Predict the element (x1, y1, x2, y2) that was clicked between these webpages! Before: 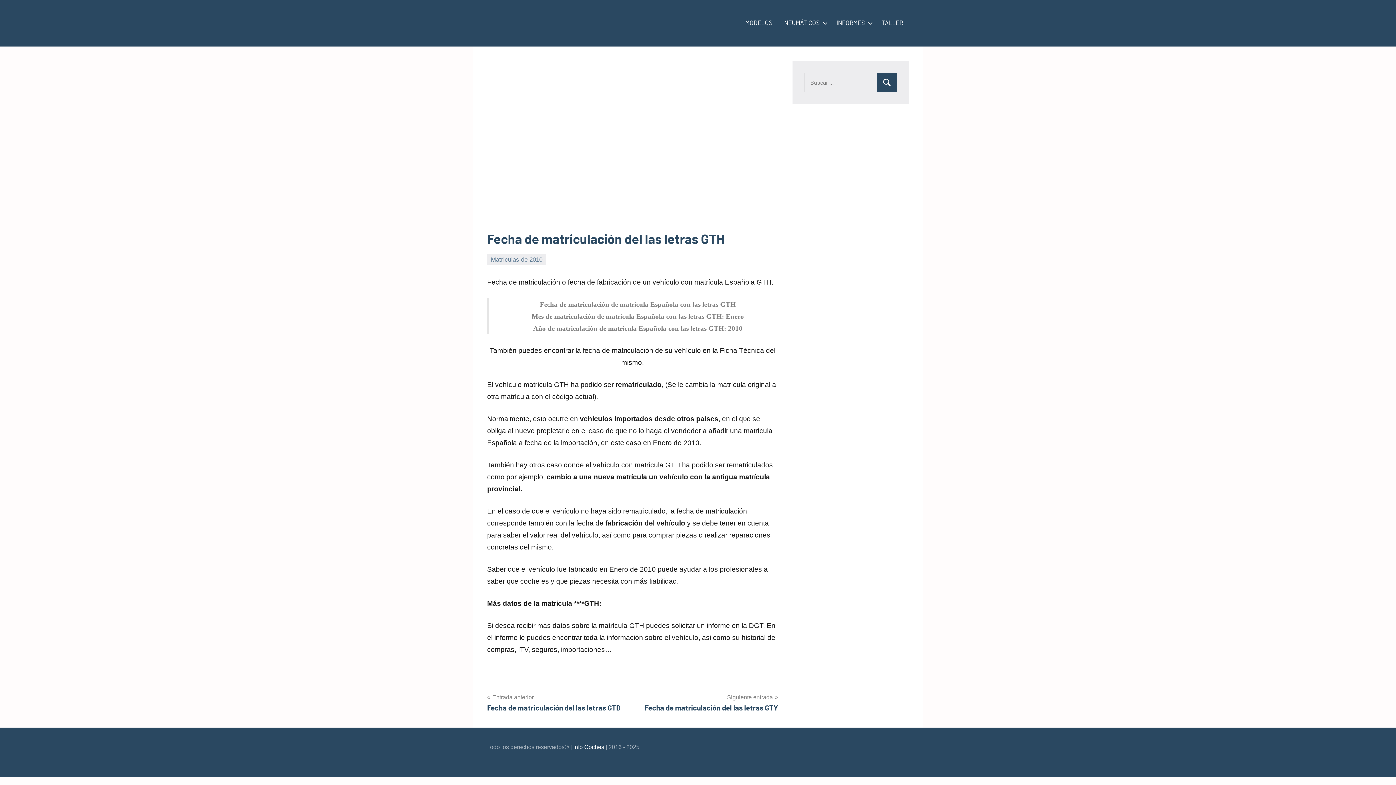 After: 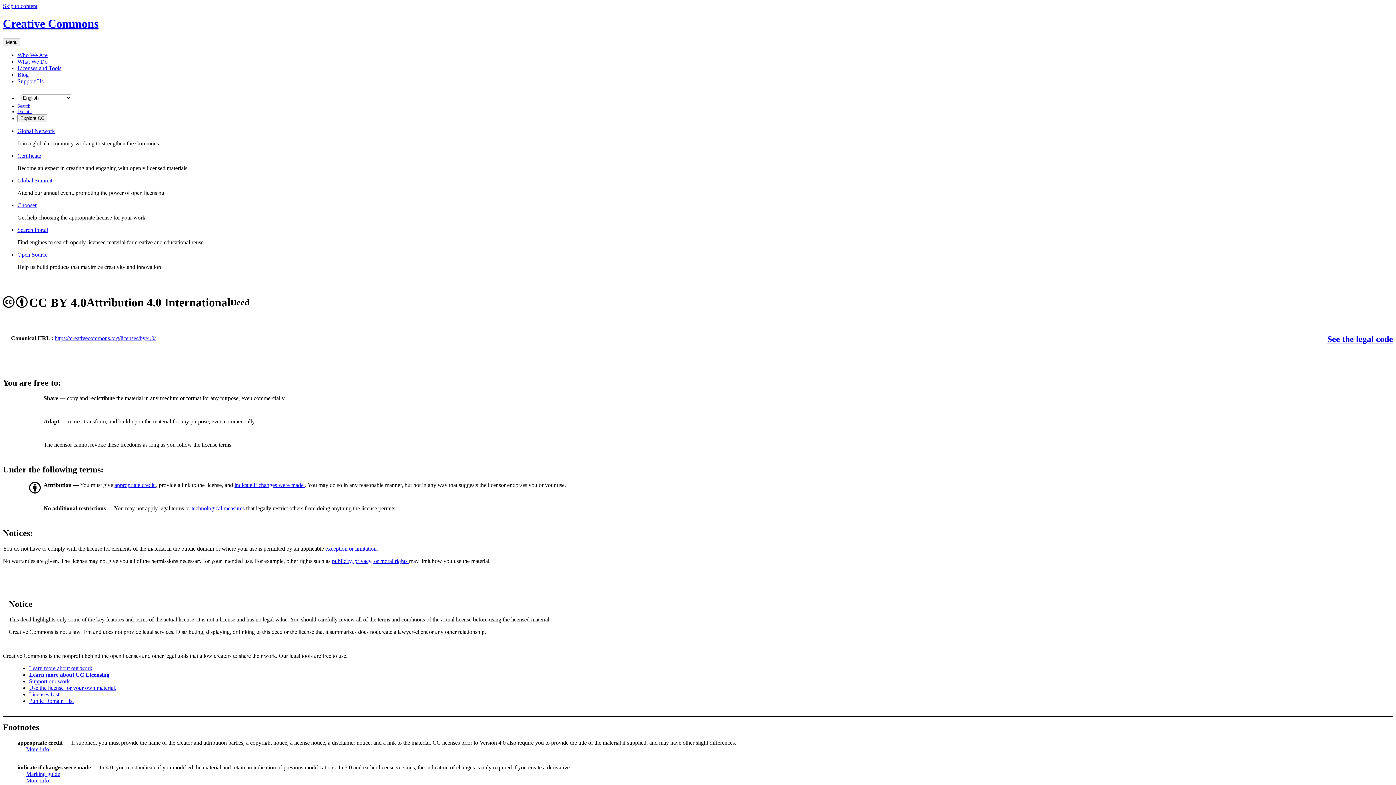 Action: bbox: (487, 754, 487, 760)